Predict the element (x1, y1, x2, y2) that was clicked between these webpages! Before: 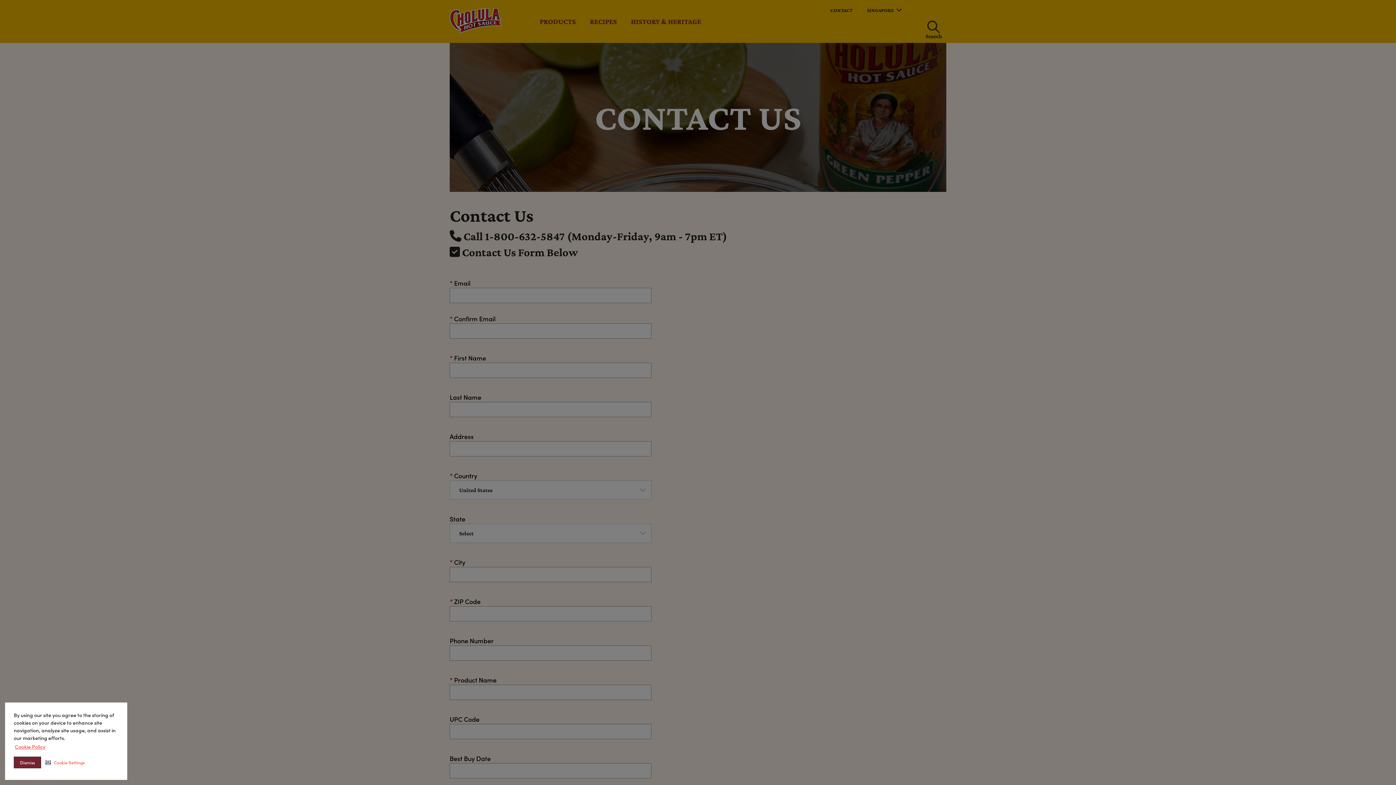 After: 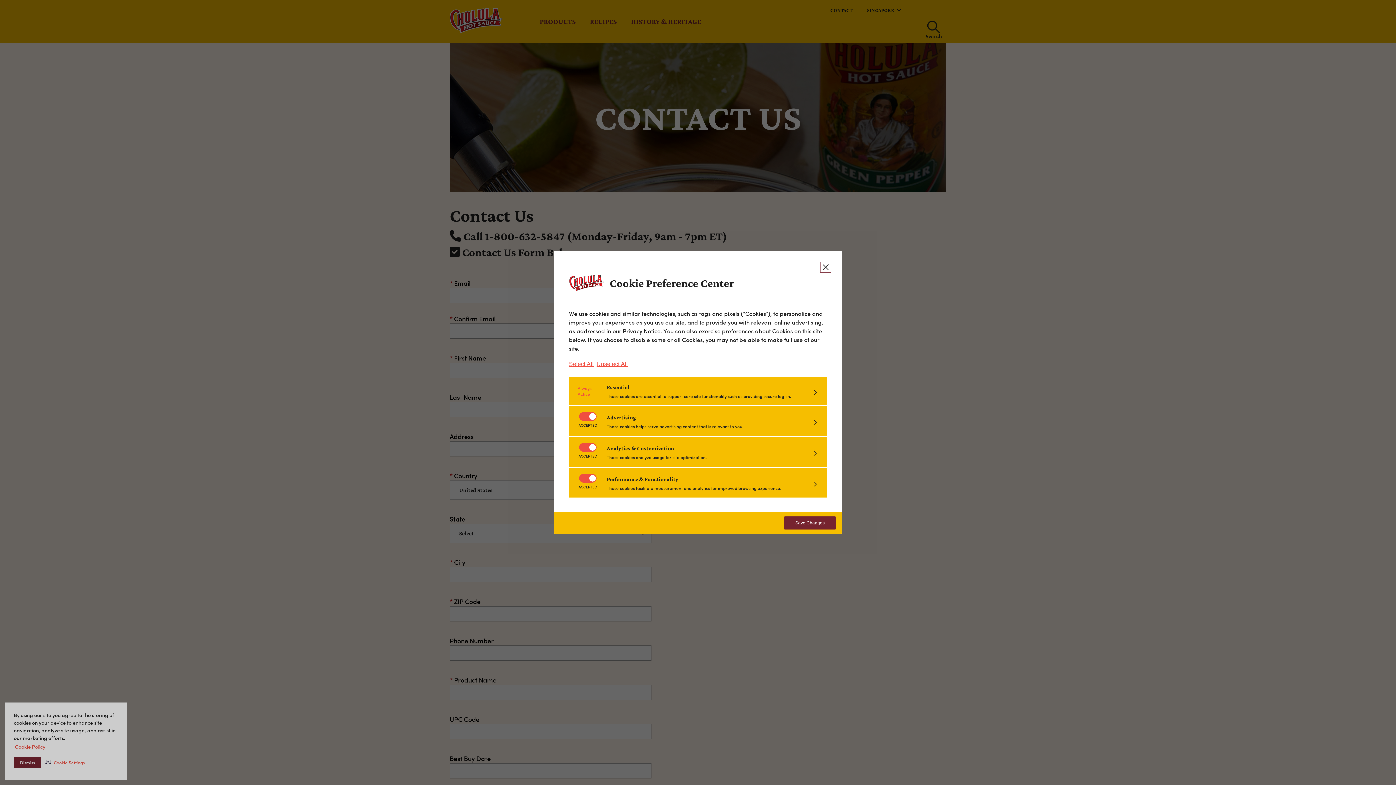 Action: bbox: (44, 757, 86, 768) label: Cookie Settings